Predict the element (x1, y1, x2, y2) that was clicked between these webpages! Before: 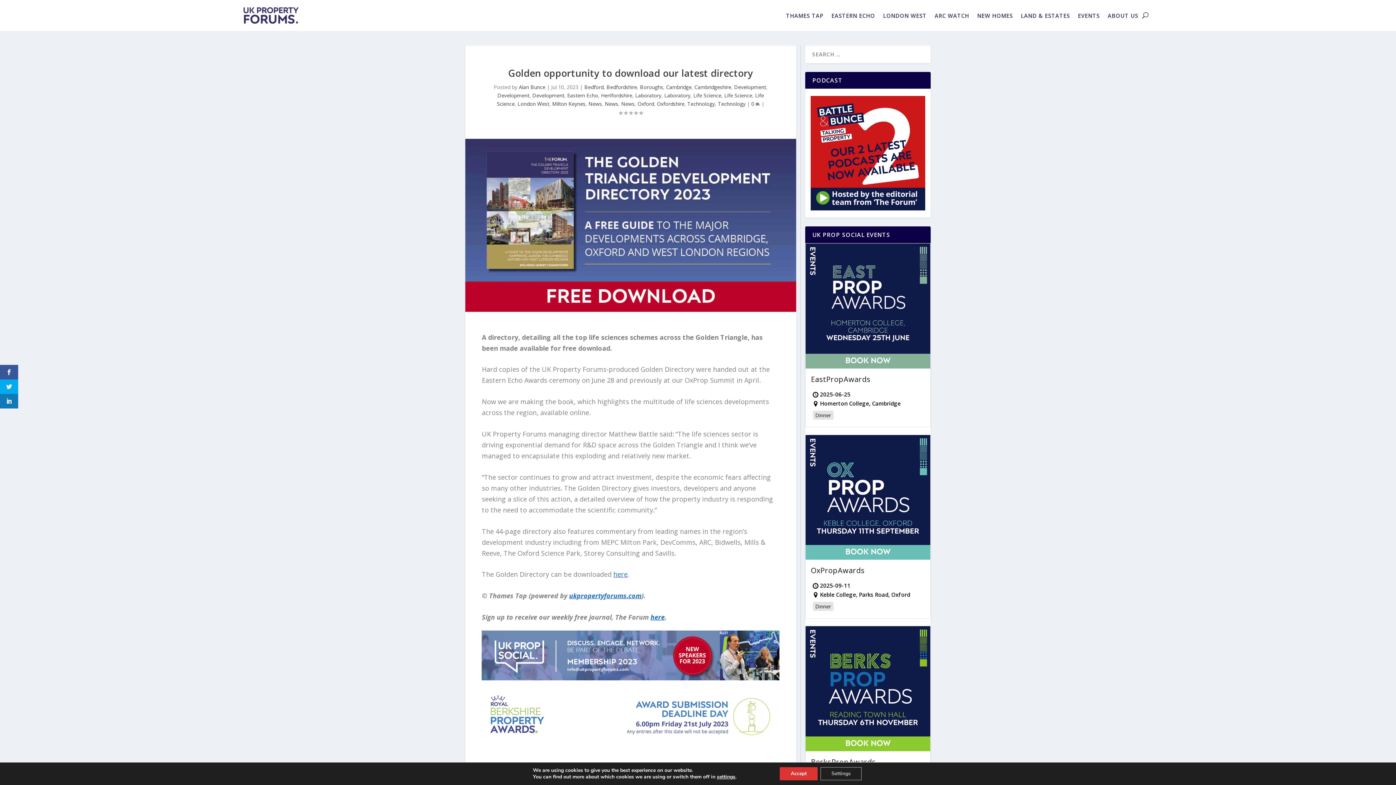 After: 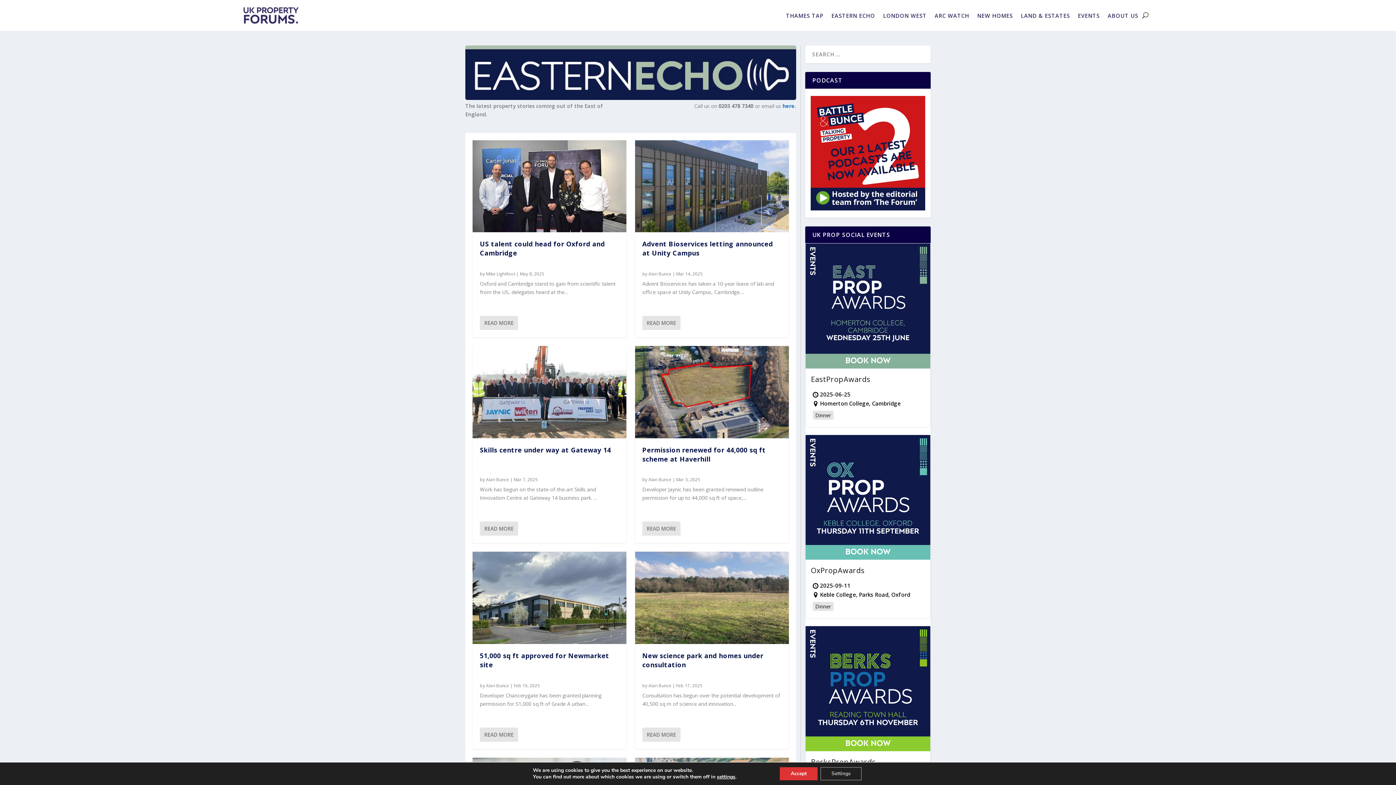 Action: label: Technology bbox: (718, 100, 745, 107)